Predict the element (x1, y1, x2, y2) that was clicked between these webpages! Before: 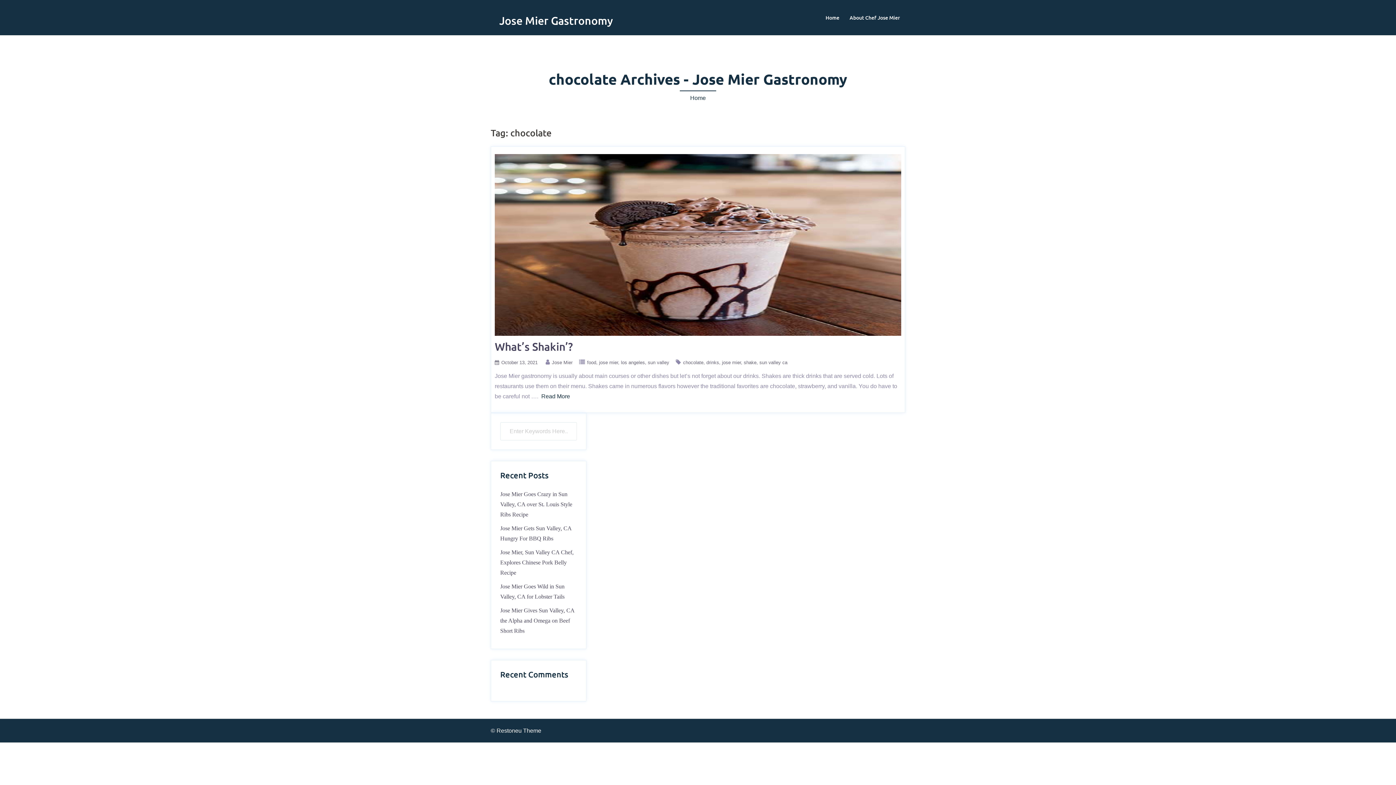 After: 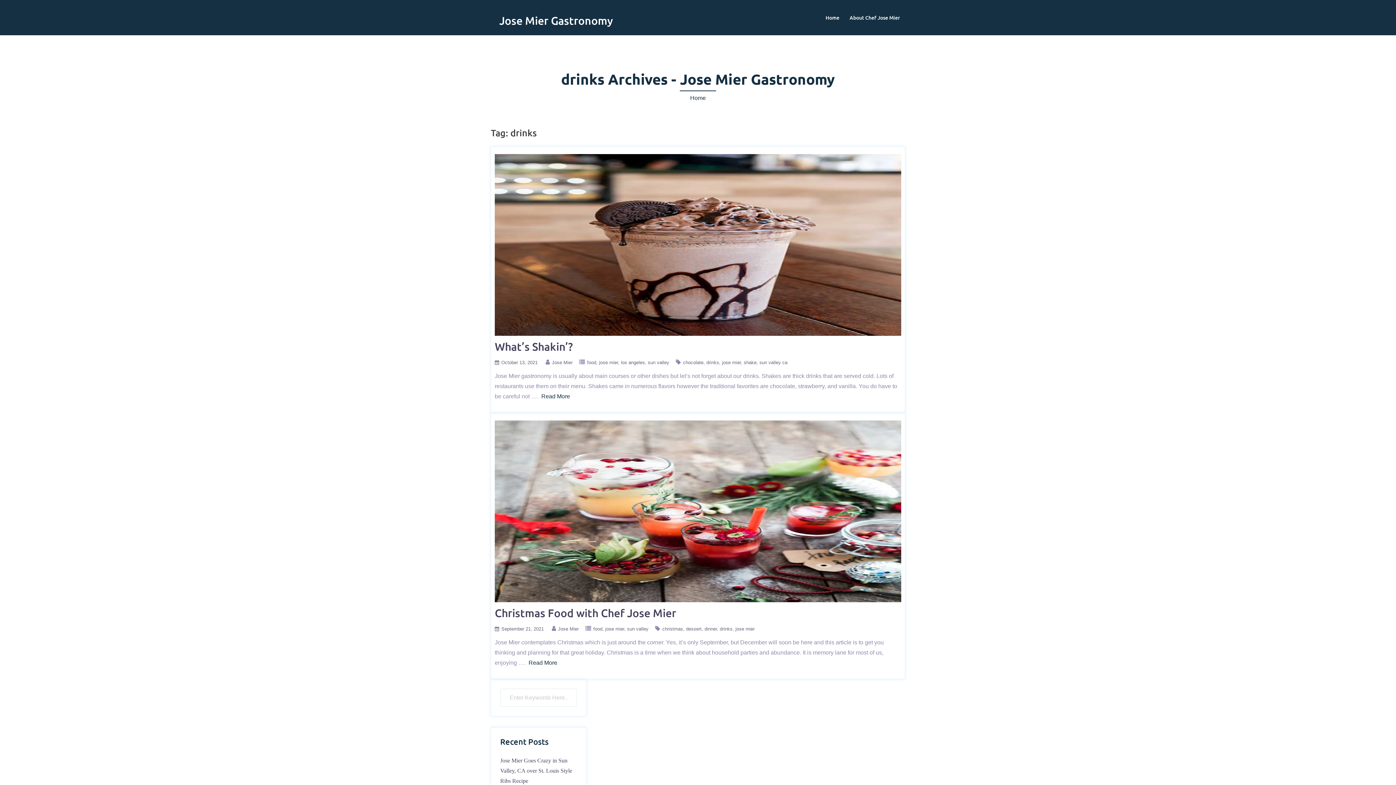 Action: bbox: (706, 360, 722, 365) label: drinks